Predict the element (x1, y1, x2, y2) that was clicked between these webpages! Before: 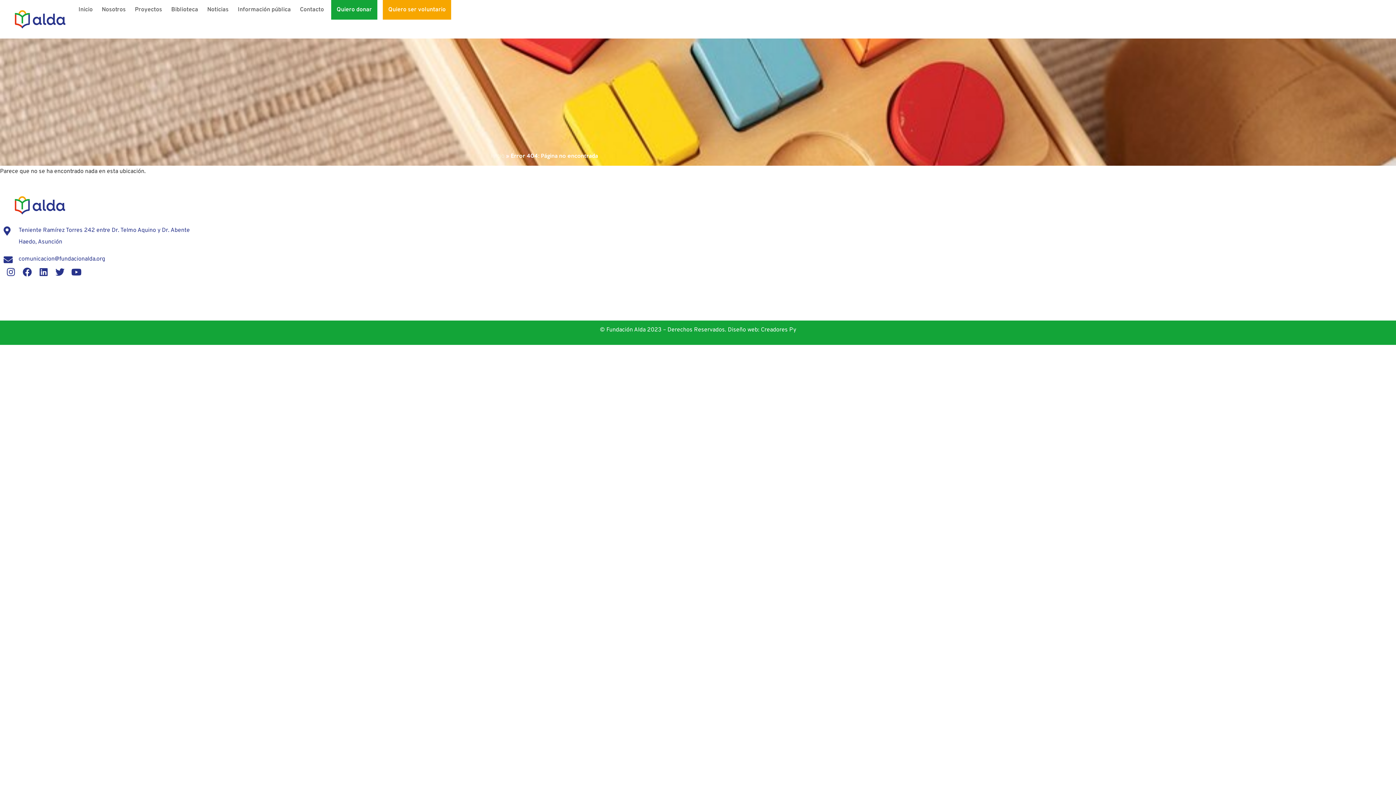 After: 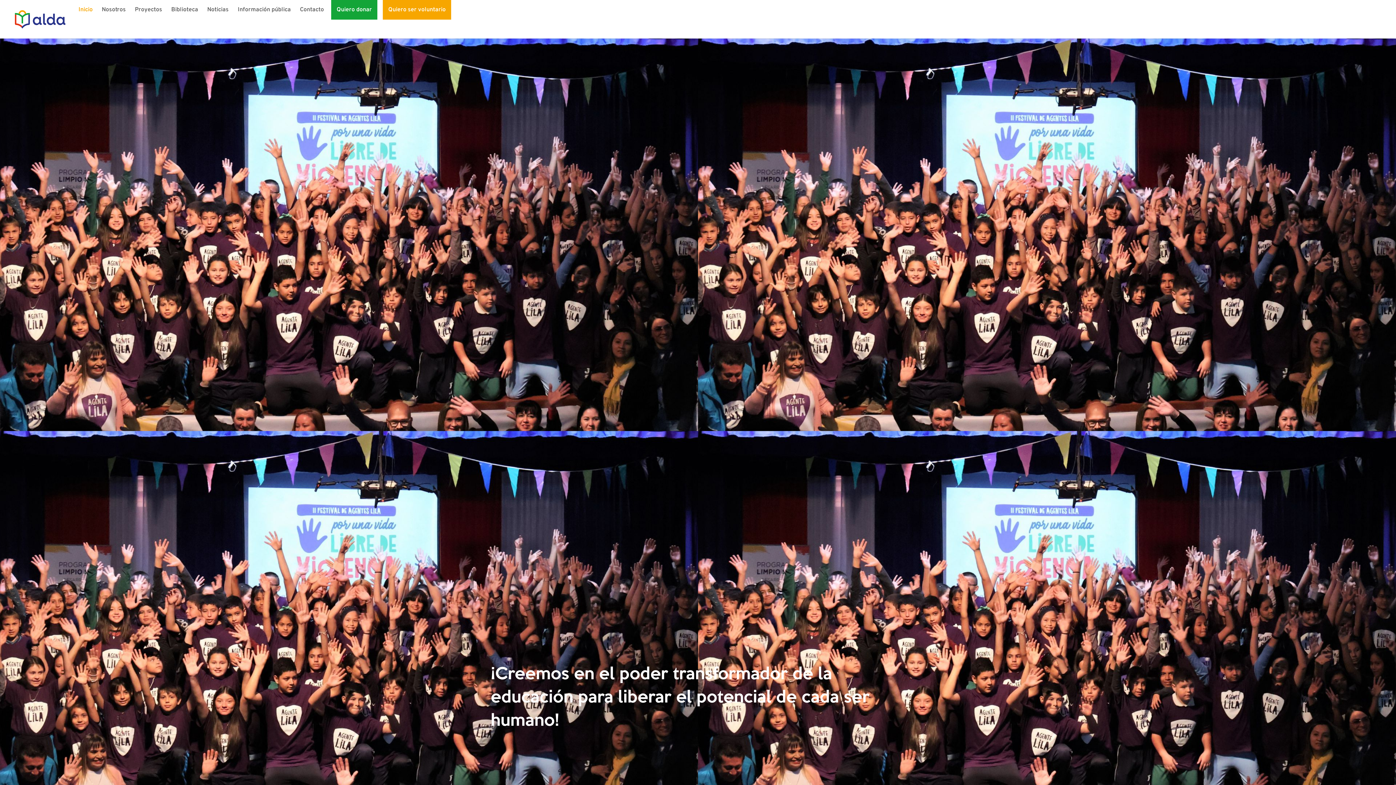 Action: bbox: (490, 152, 504, 160) label: Inicio